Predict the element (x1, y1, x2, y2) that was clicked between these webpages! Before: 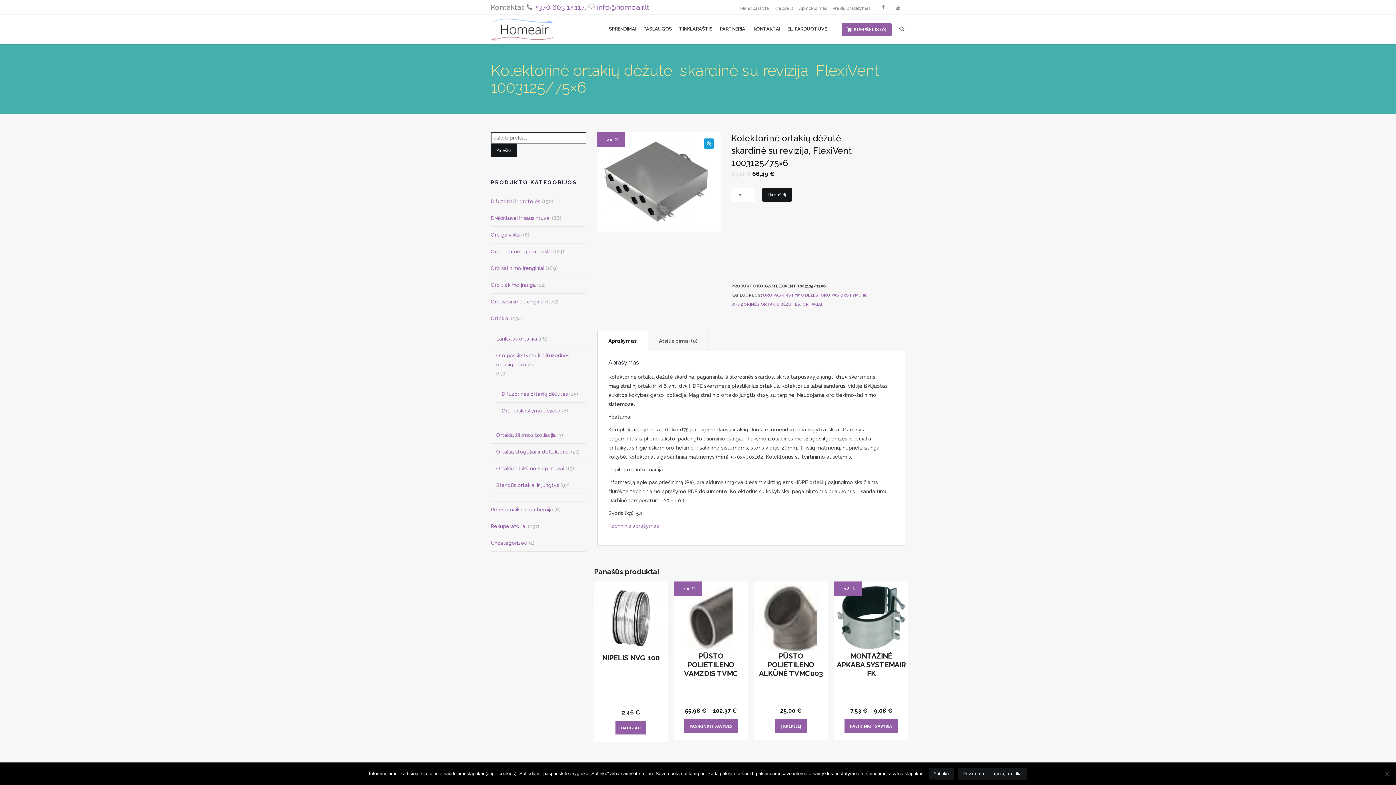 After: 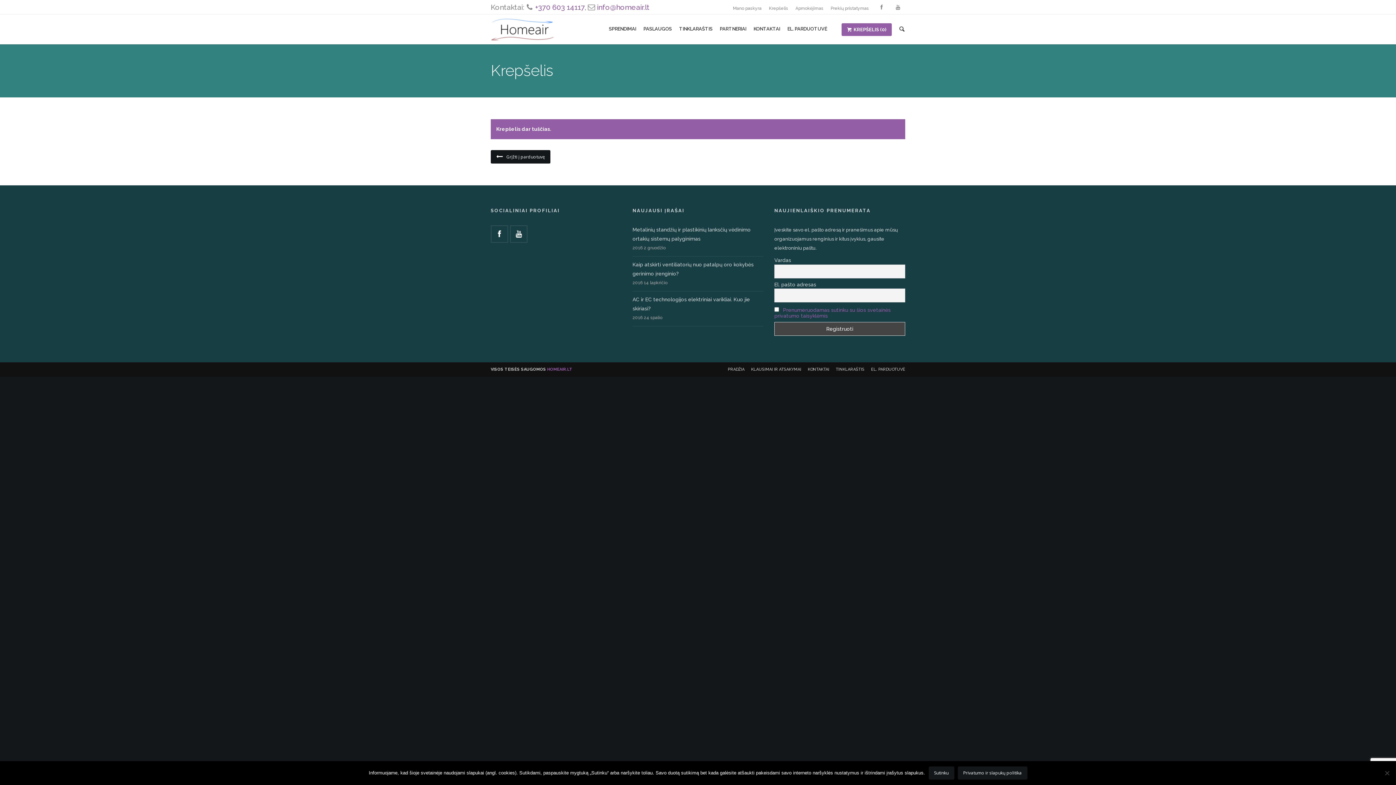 Action: label: Apmokėjimas bbox: (799, 5, 827, 10)